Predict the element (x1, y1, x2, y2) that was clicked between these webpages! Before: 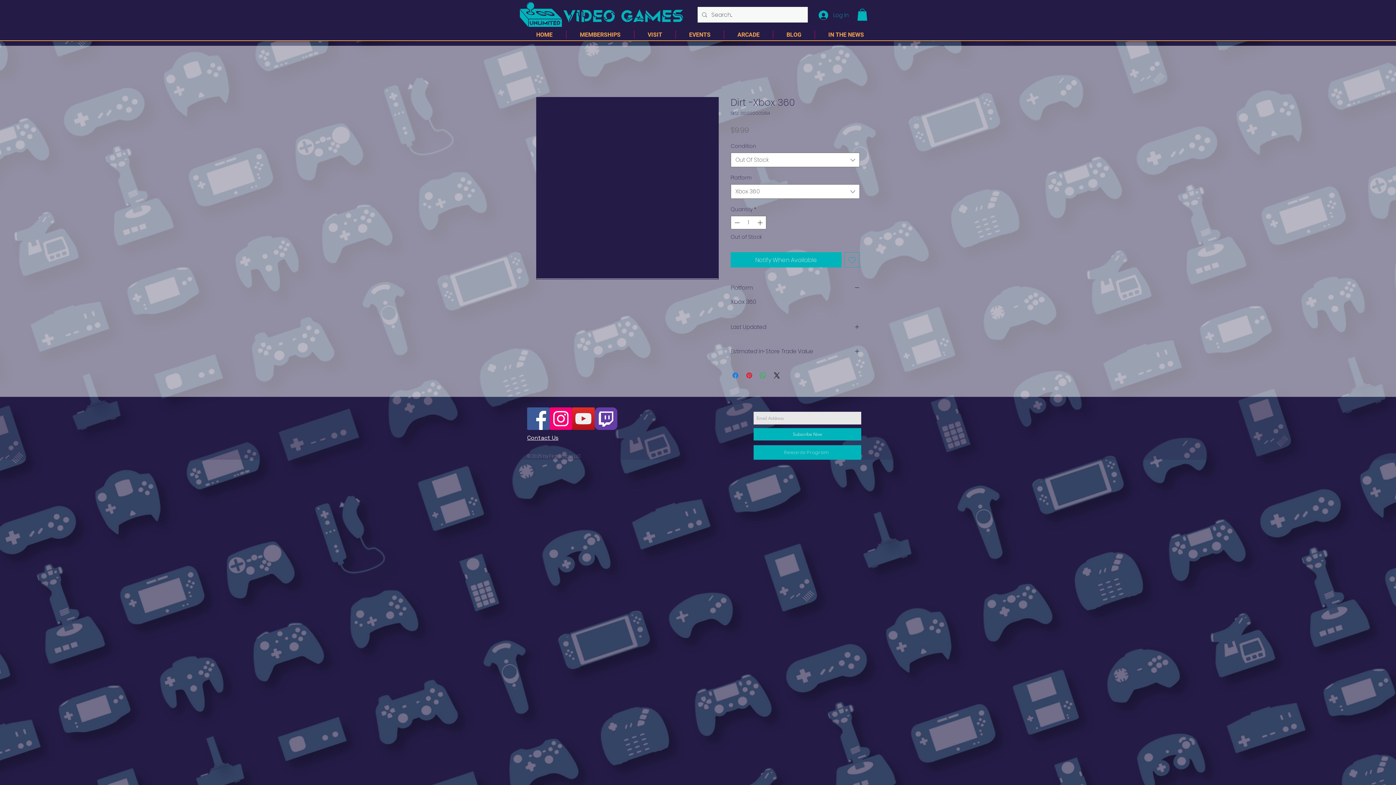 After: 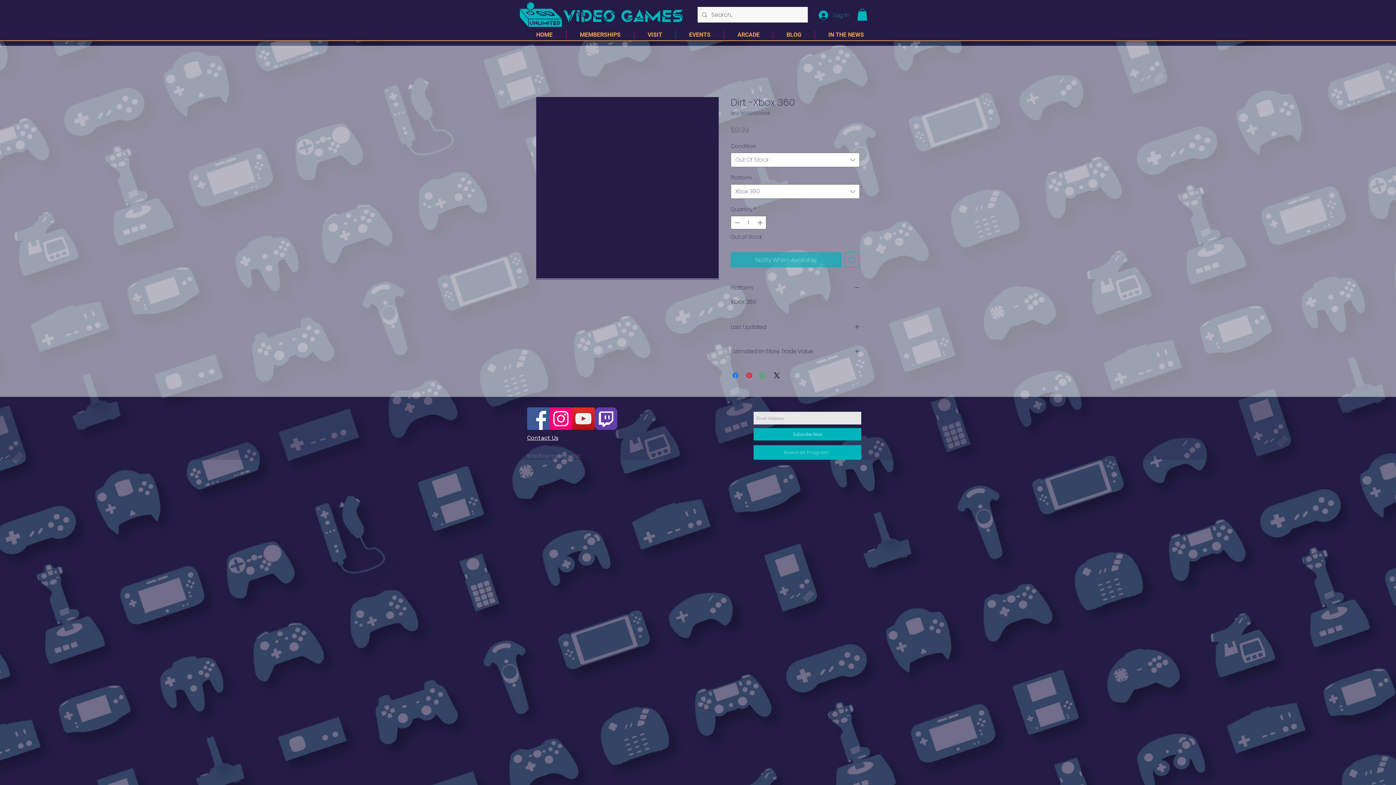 Action: label: Notify When Available bbox: (730, 252, 841, 267)